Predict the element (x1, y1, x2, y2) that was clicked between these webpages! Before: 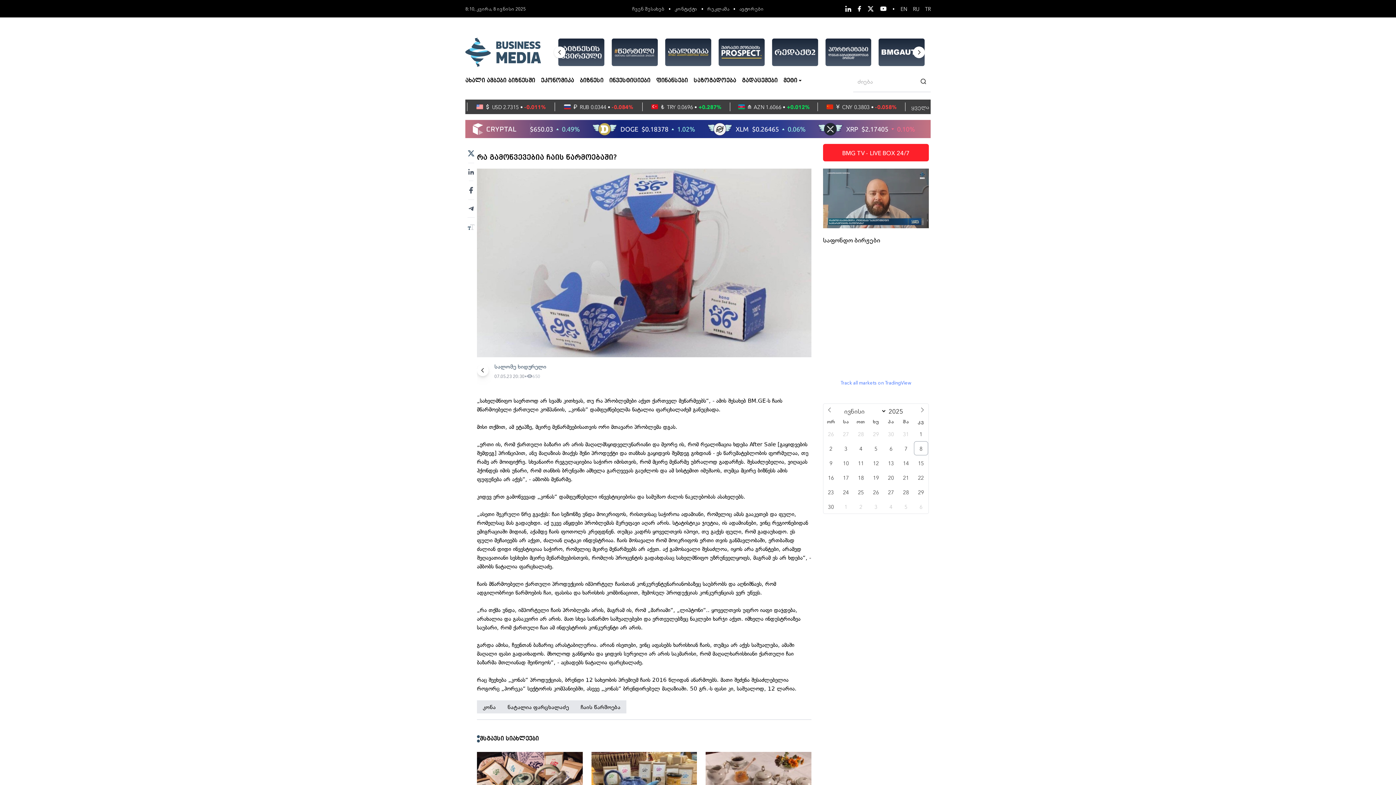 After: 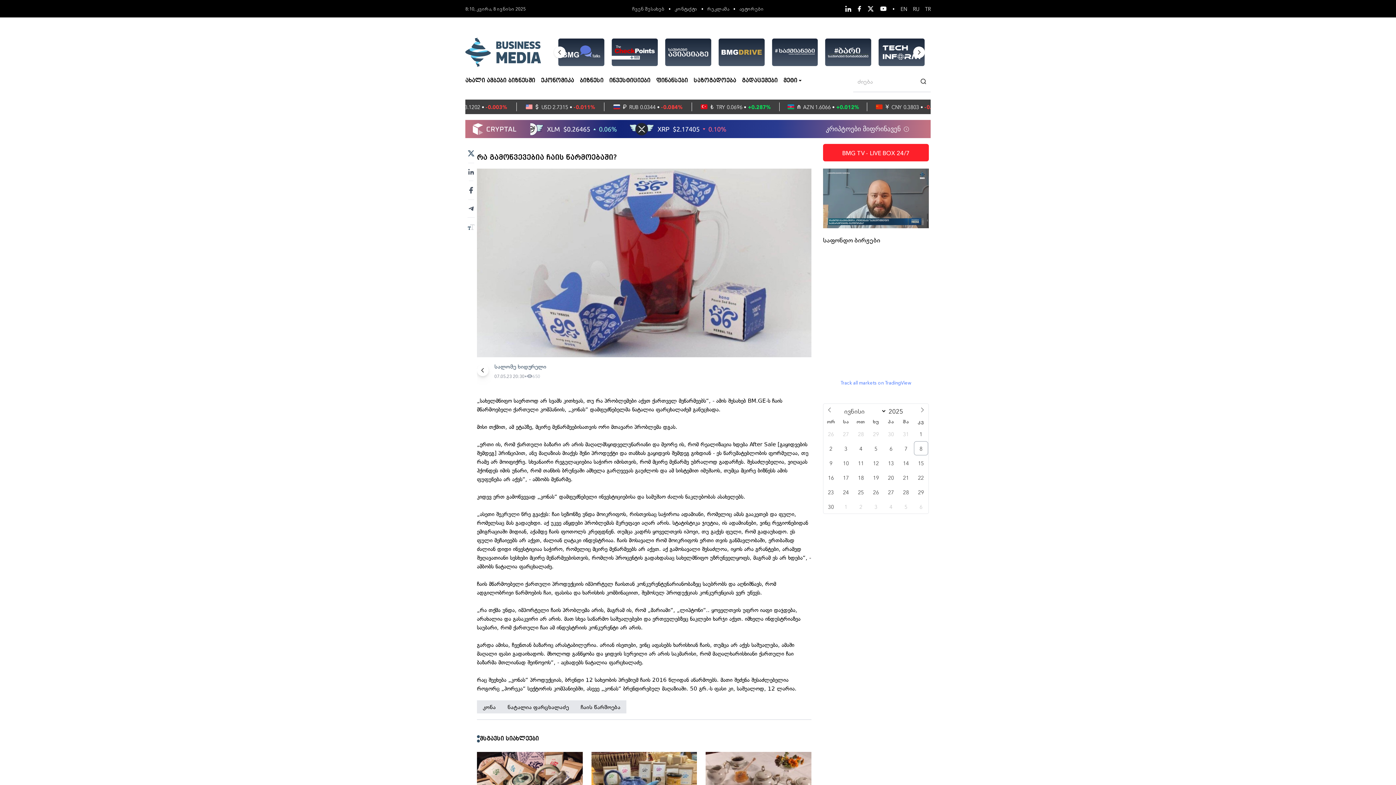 Action: bbox: (844, 5, 851, 12)